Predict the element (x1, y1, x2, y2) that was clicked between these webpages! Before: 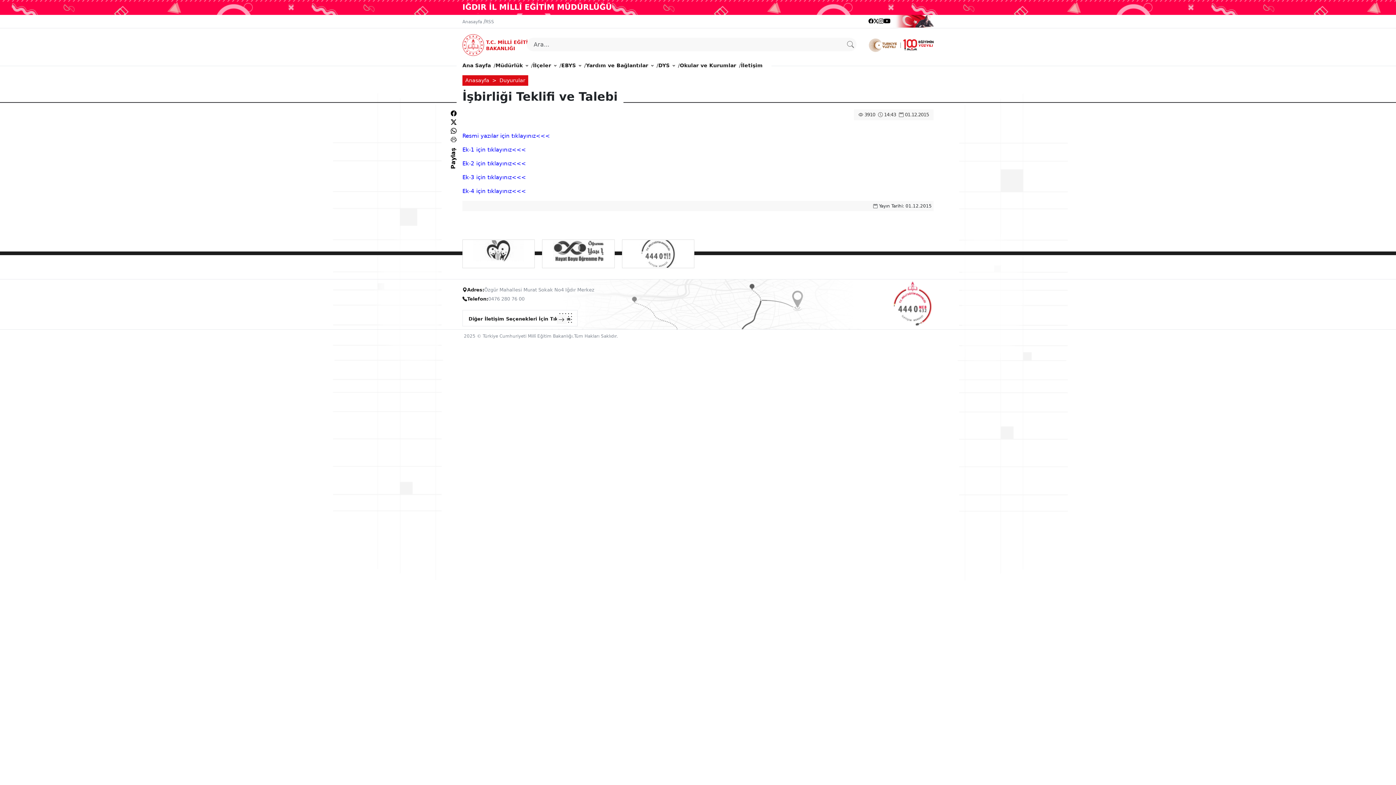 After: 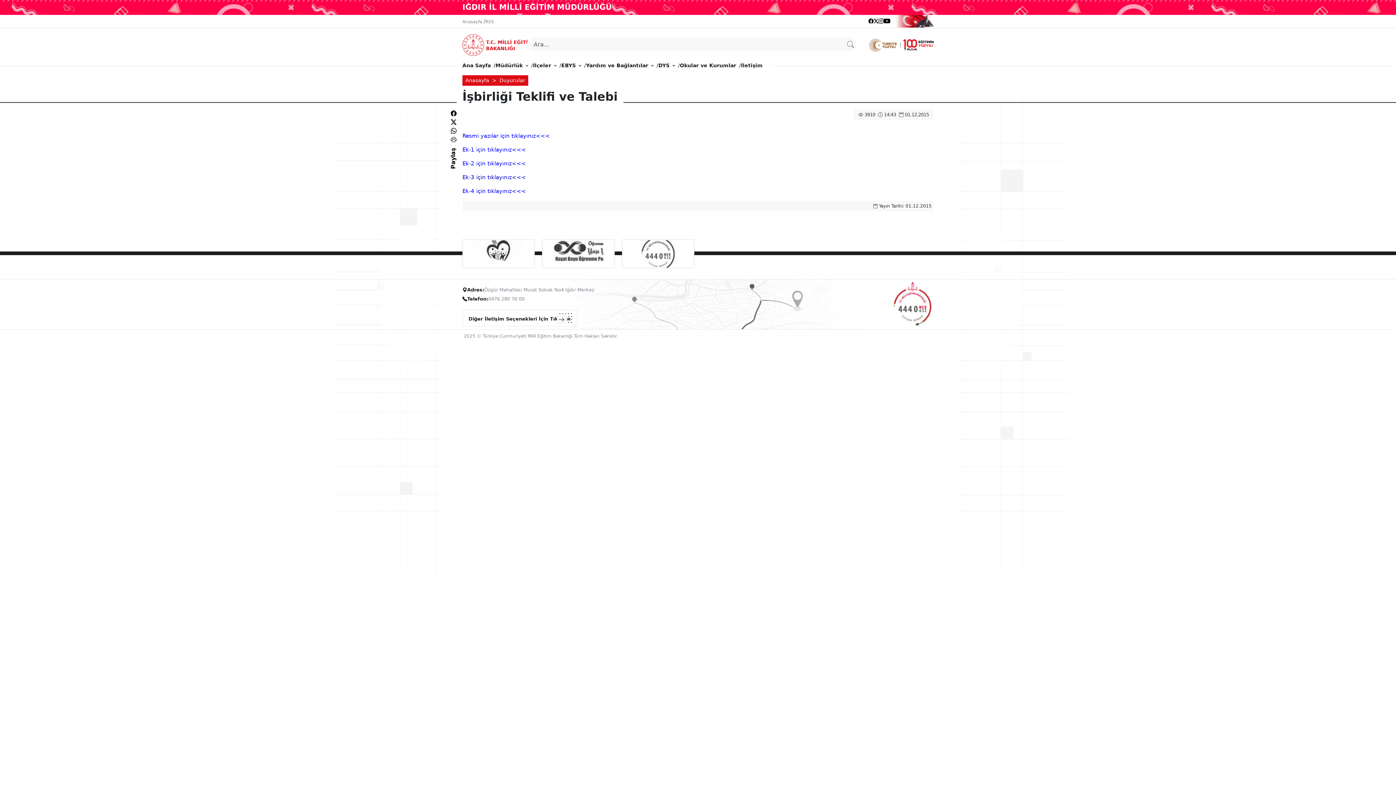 Action: bbox: (462, 174, 526, 180) label: Ek-3 için tıklayınız<<<